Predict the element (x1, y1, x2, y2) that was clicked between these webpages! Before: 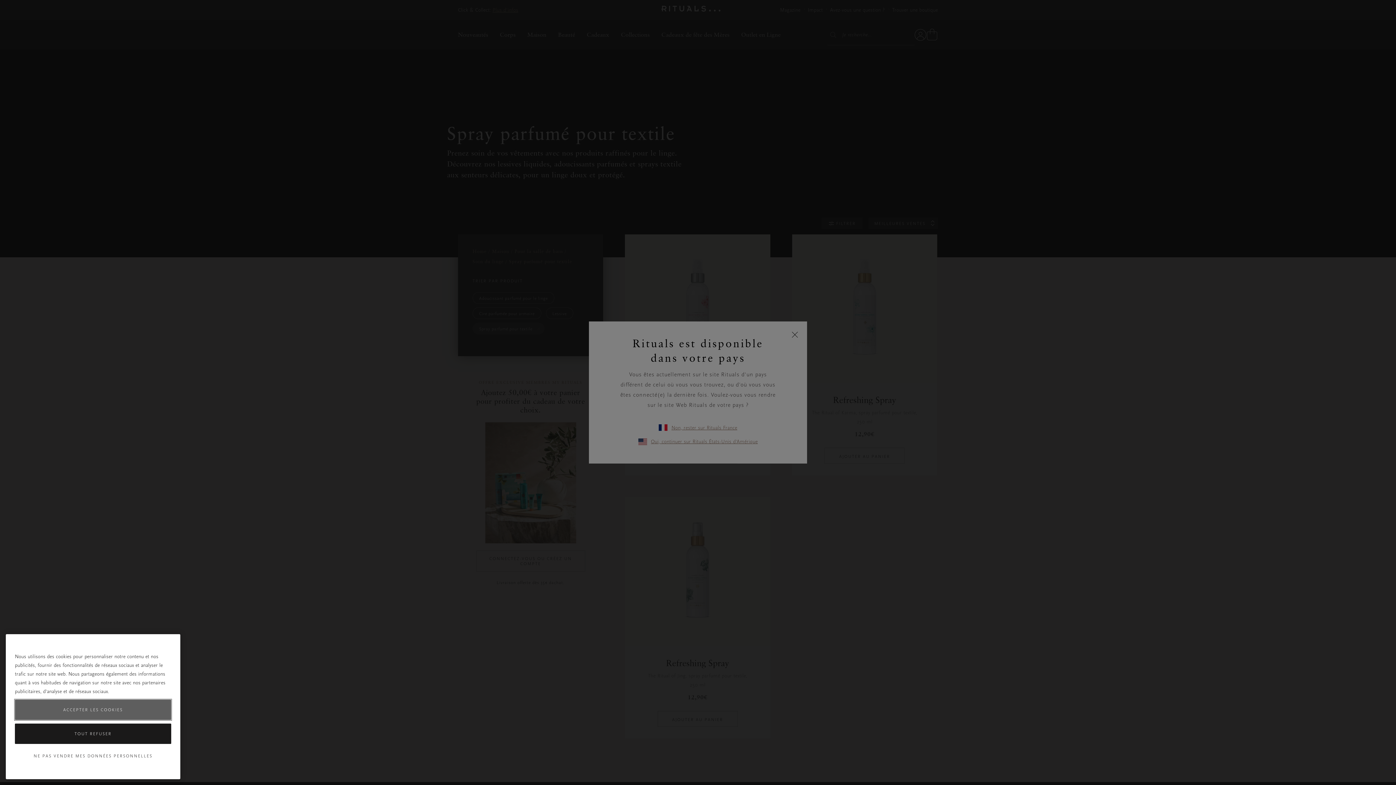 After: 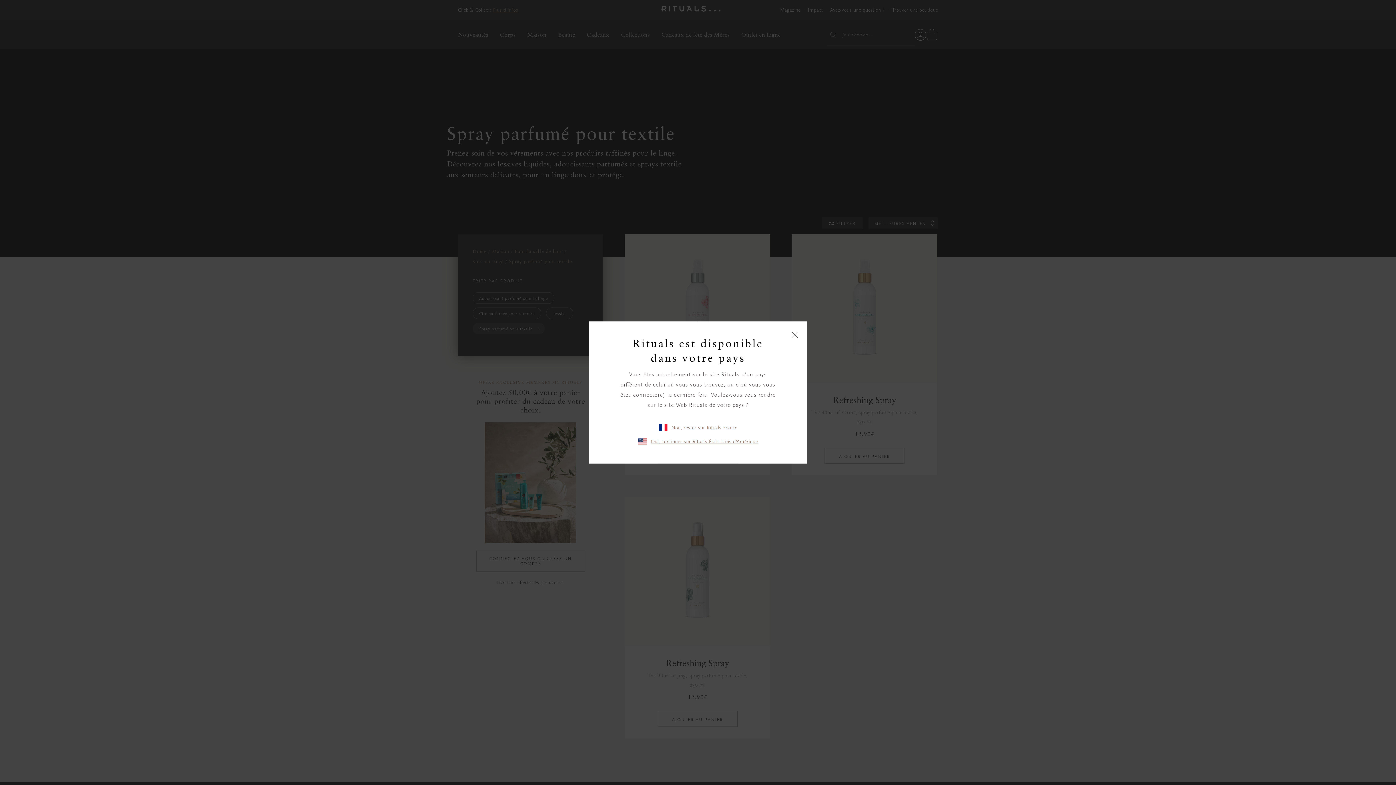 Action: label: ACCEPTER LES COOKIES bbox: (14, 700, 171, 720)